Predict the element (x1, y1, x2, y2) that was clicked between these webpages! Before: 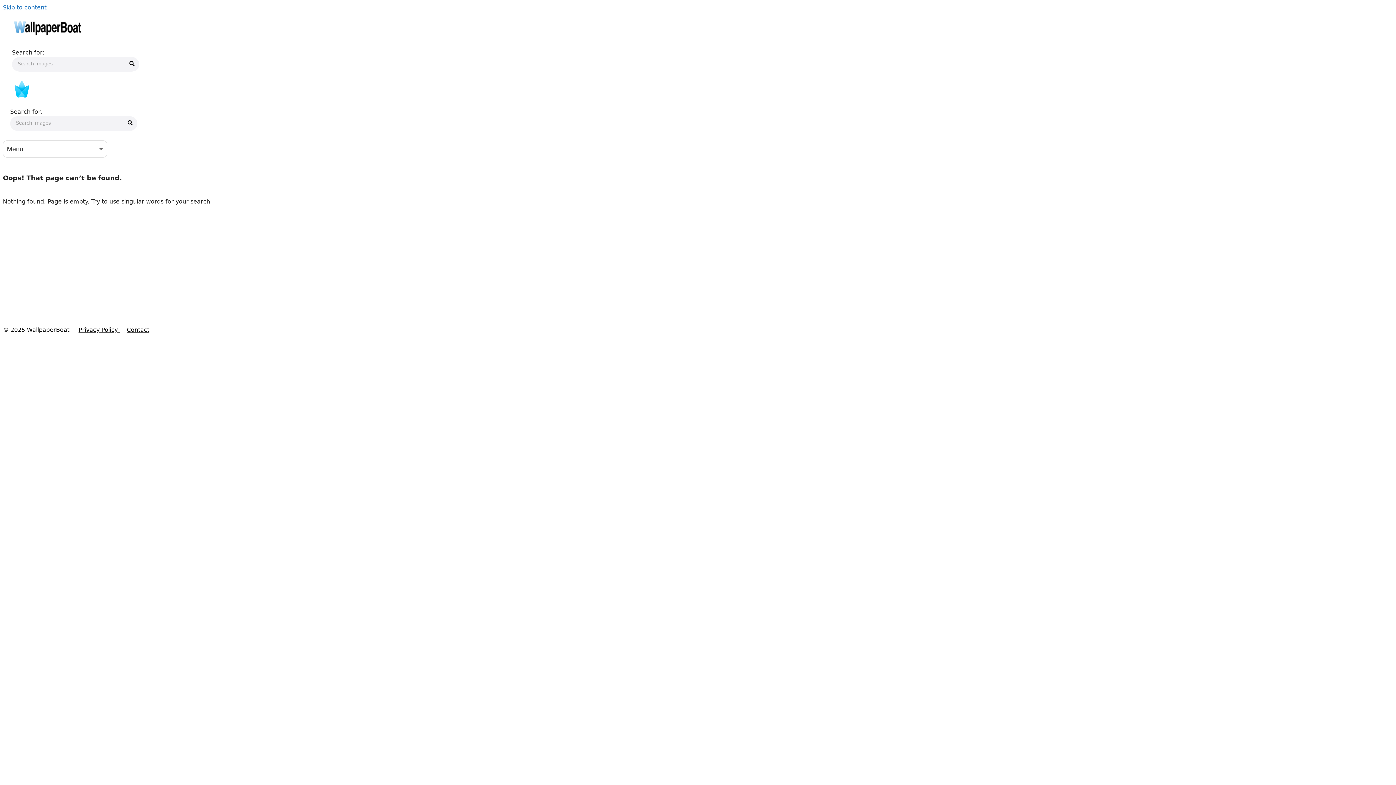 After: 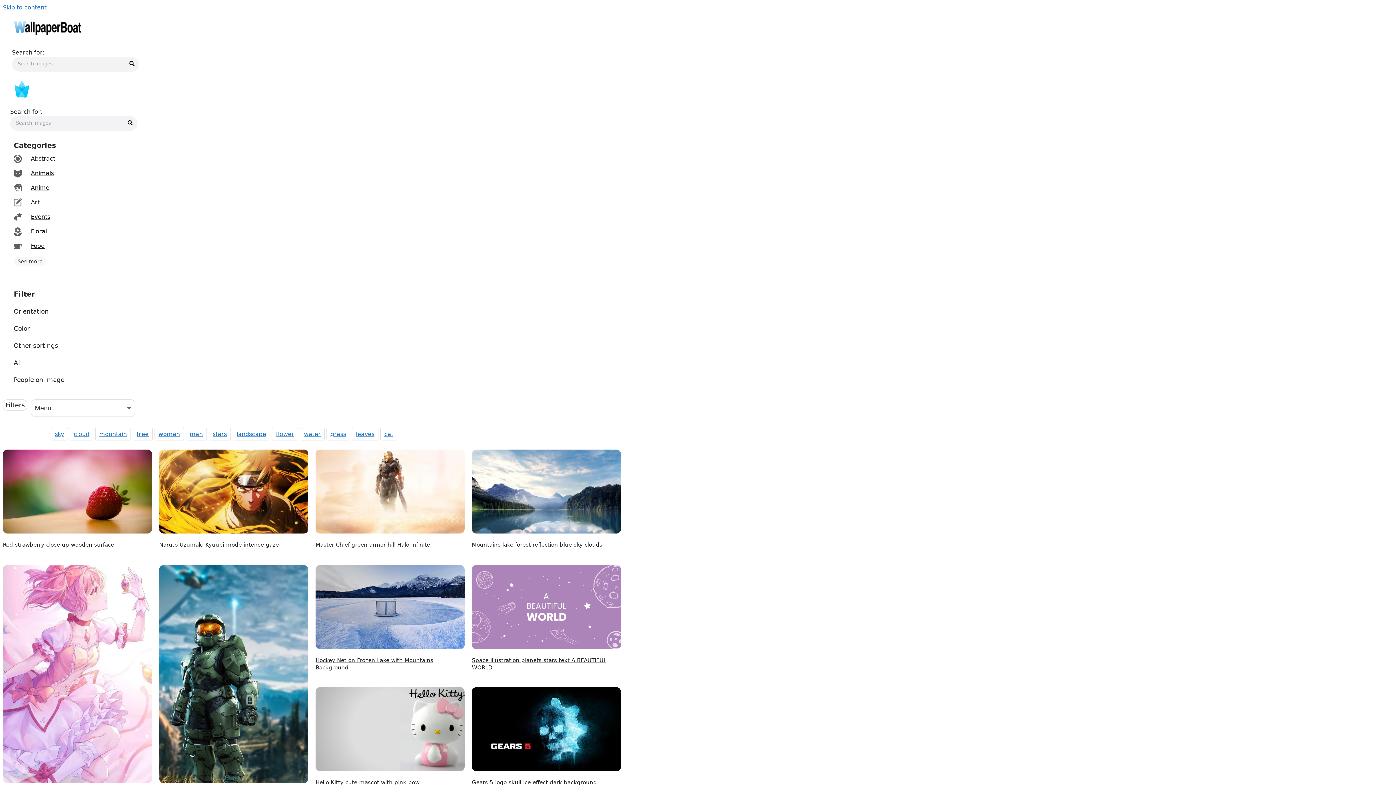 Action: bbox: (12, 78, 730, 103)